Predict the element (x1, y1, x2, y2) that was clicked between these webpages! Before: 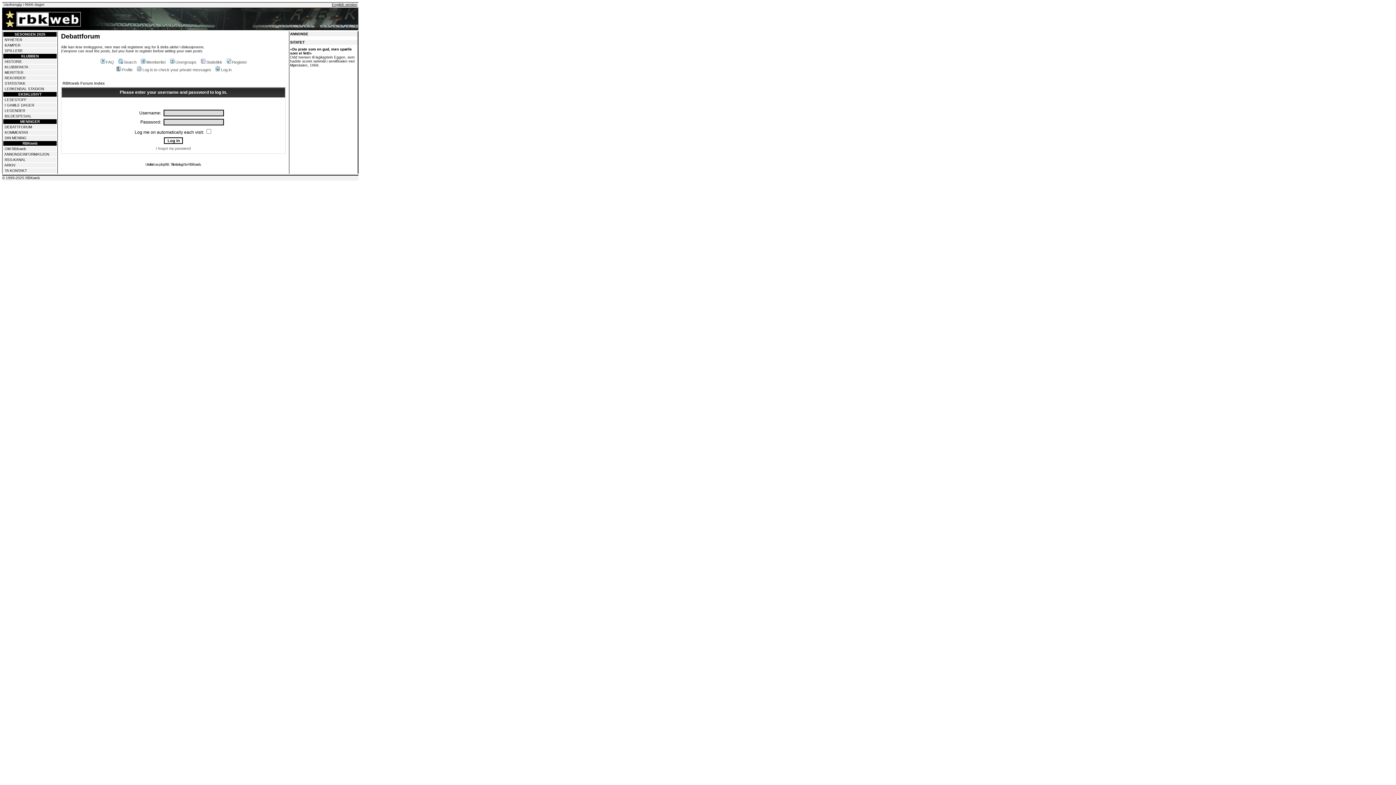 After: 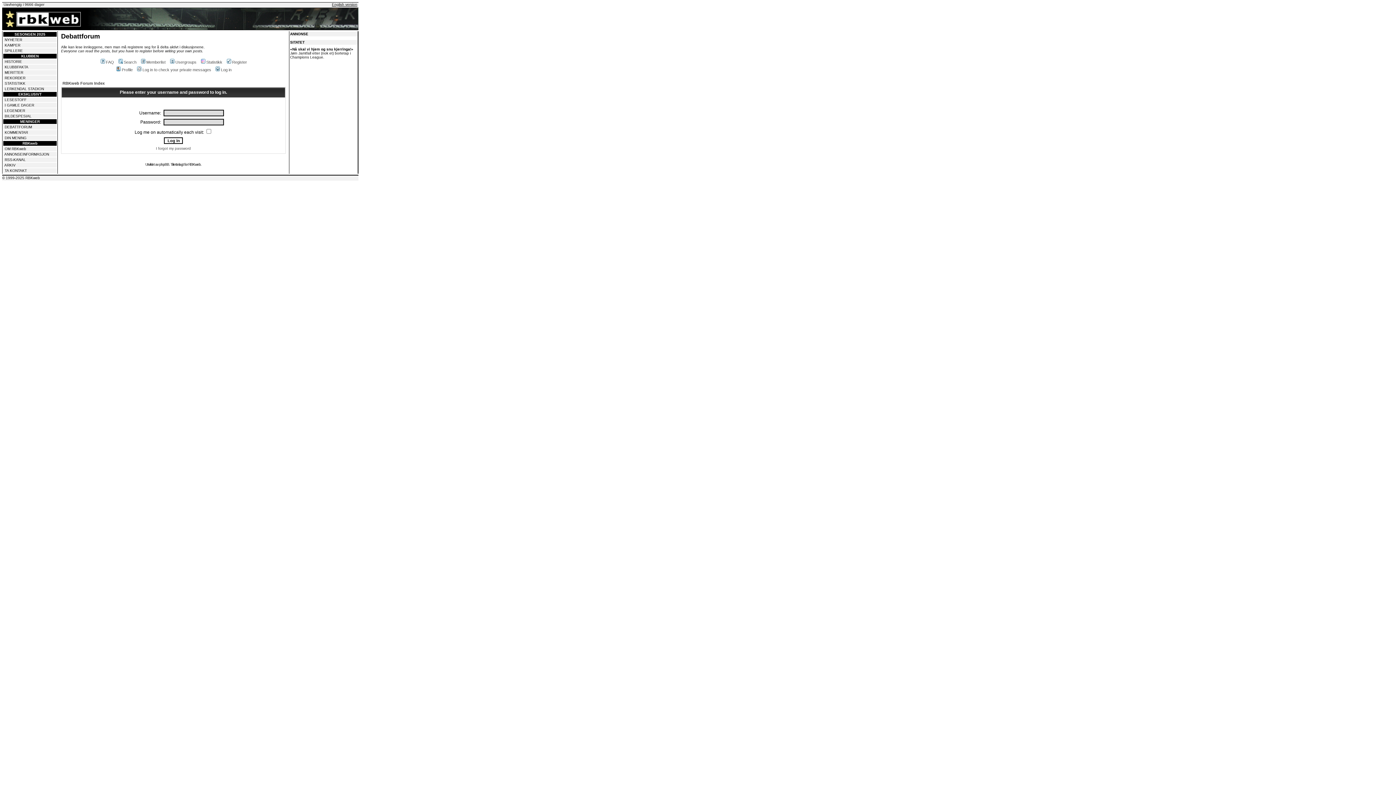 Action: label: Log in to check your private messages bbox: (136, 67, 211, 72)